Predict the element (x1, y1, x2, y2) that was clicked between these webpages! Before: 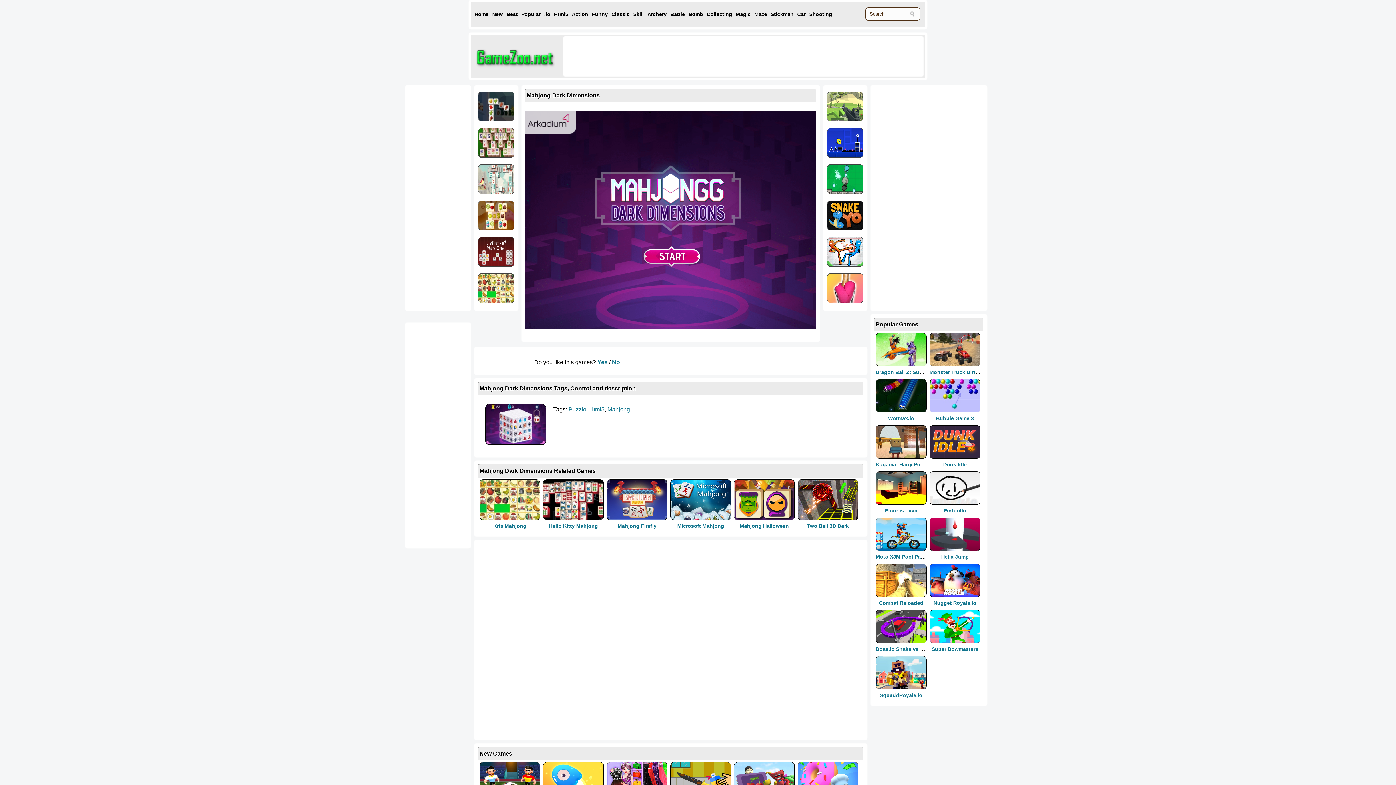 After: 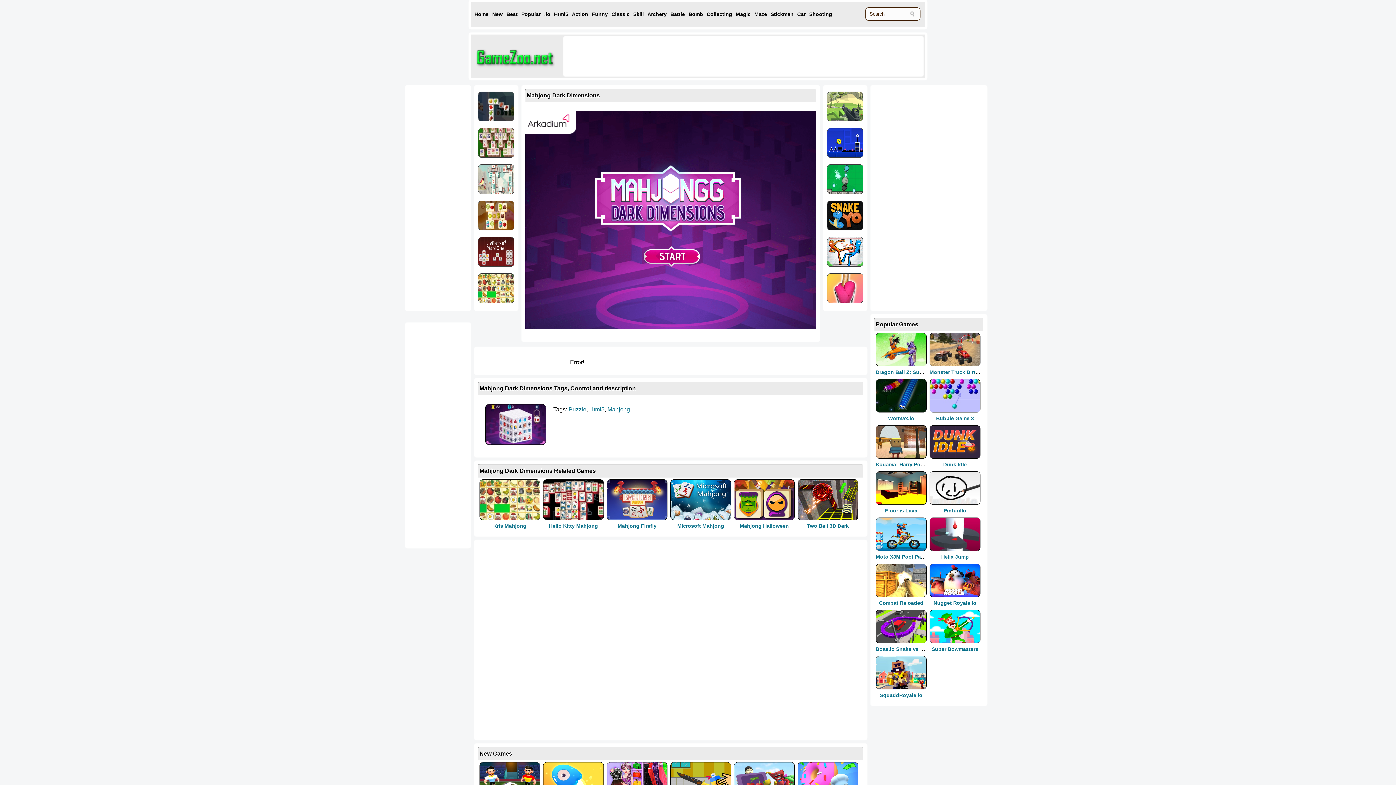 Action: bbox: (612, 359, 620, 365) label: No